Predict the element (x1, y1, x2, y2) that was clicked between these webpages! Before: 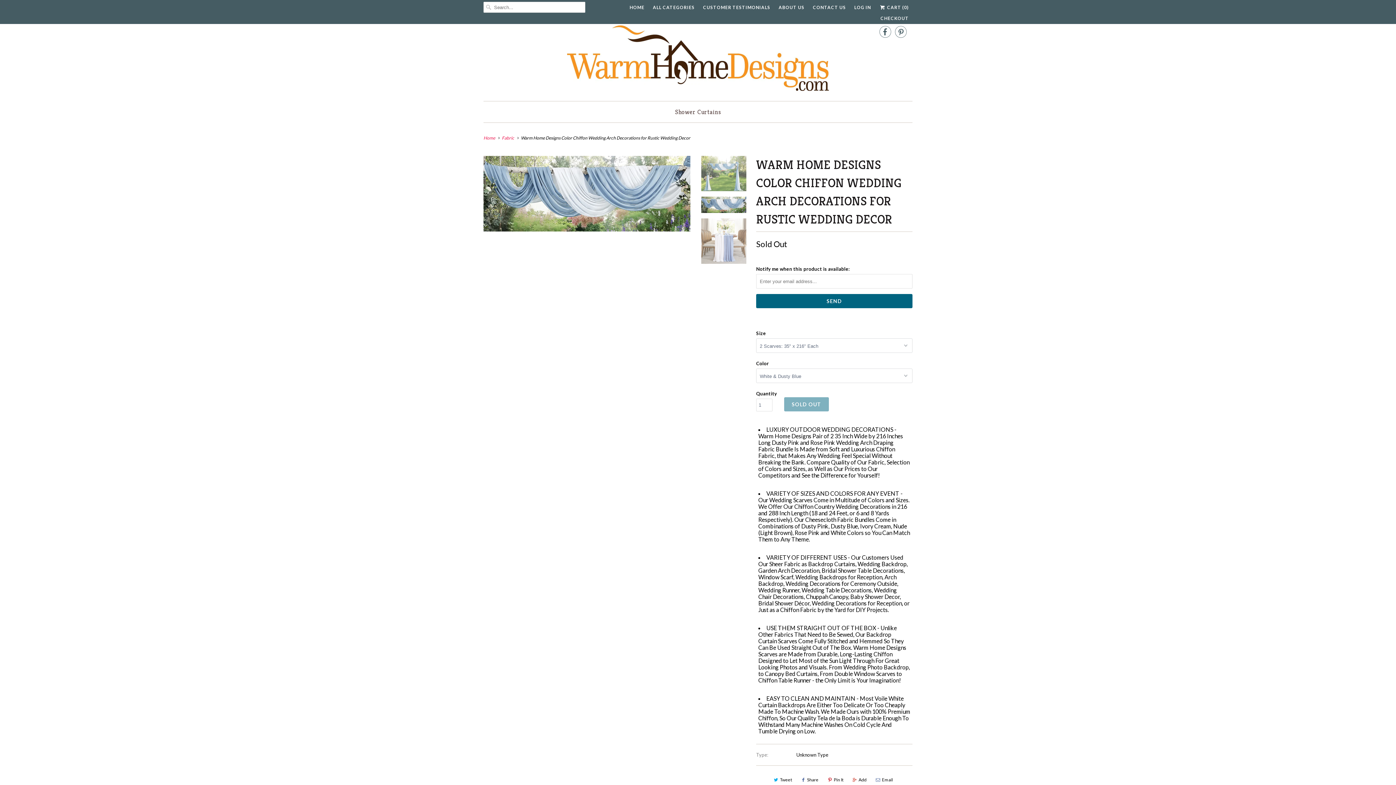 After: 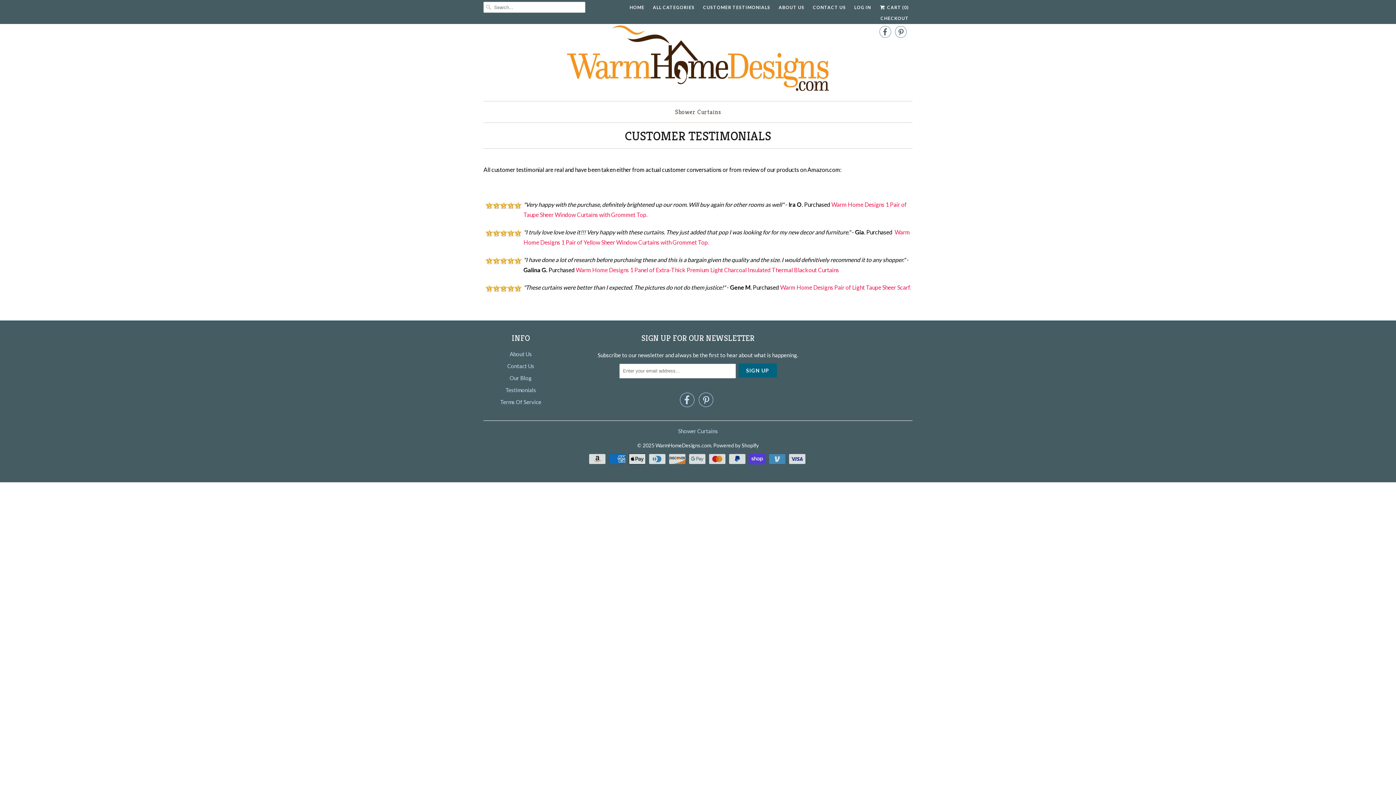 Action: bbox: (703, 2, 770, 13) label: CUSTOMER TESTIMONIALS